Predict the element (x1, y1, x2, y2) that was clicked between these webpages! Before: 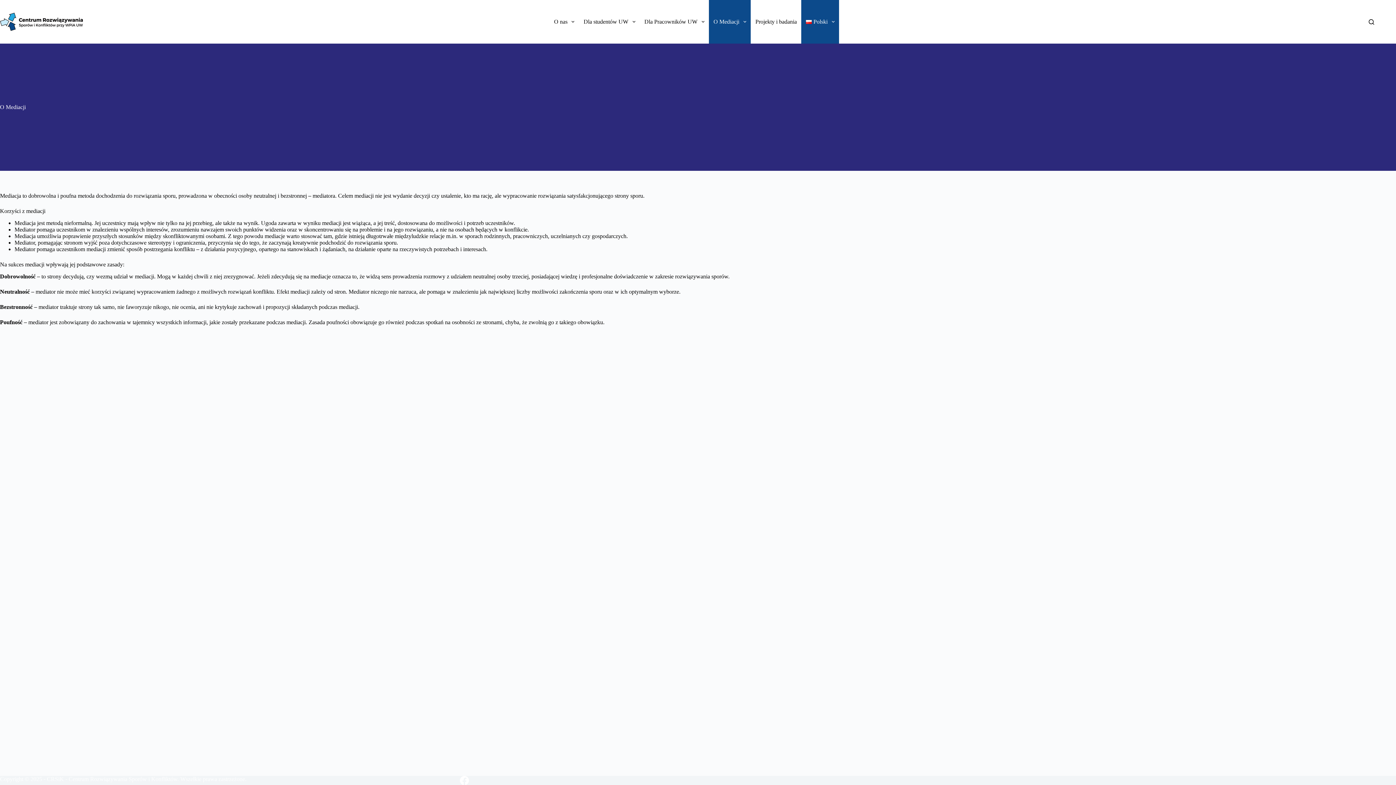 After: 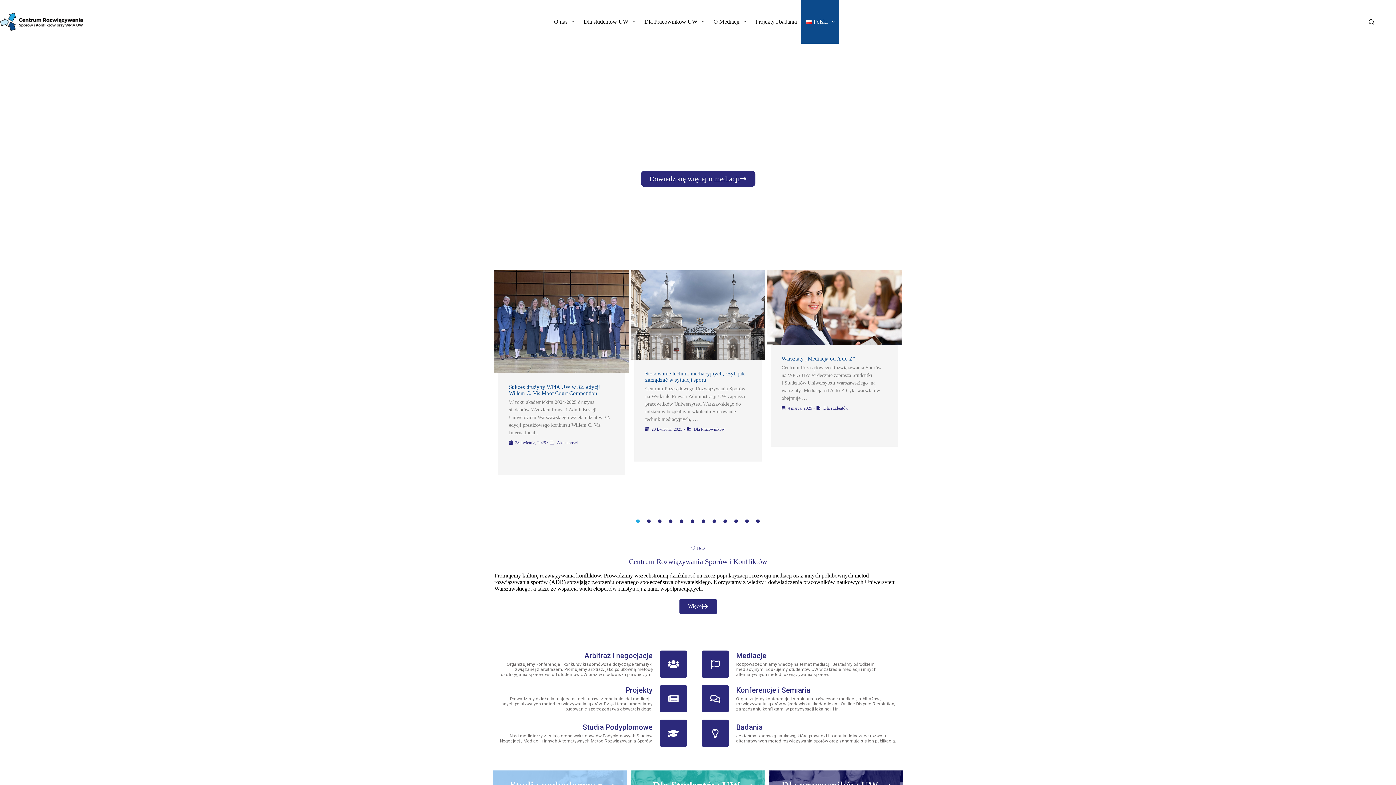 Action: bbox: (0, 12, 82, 30)